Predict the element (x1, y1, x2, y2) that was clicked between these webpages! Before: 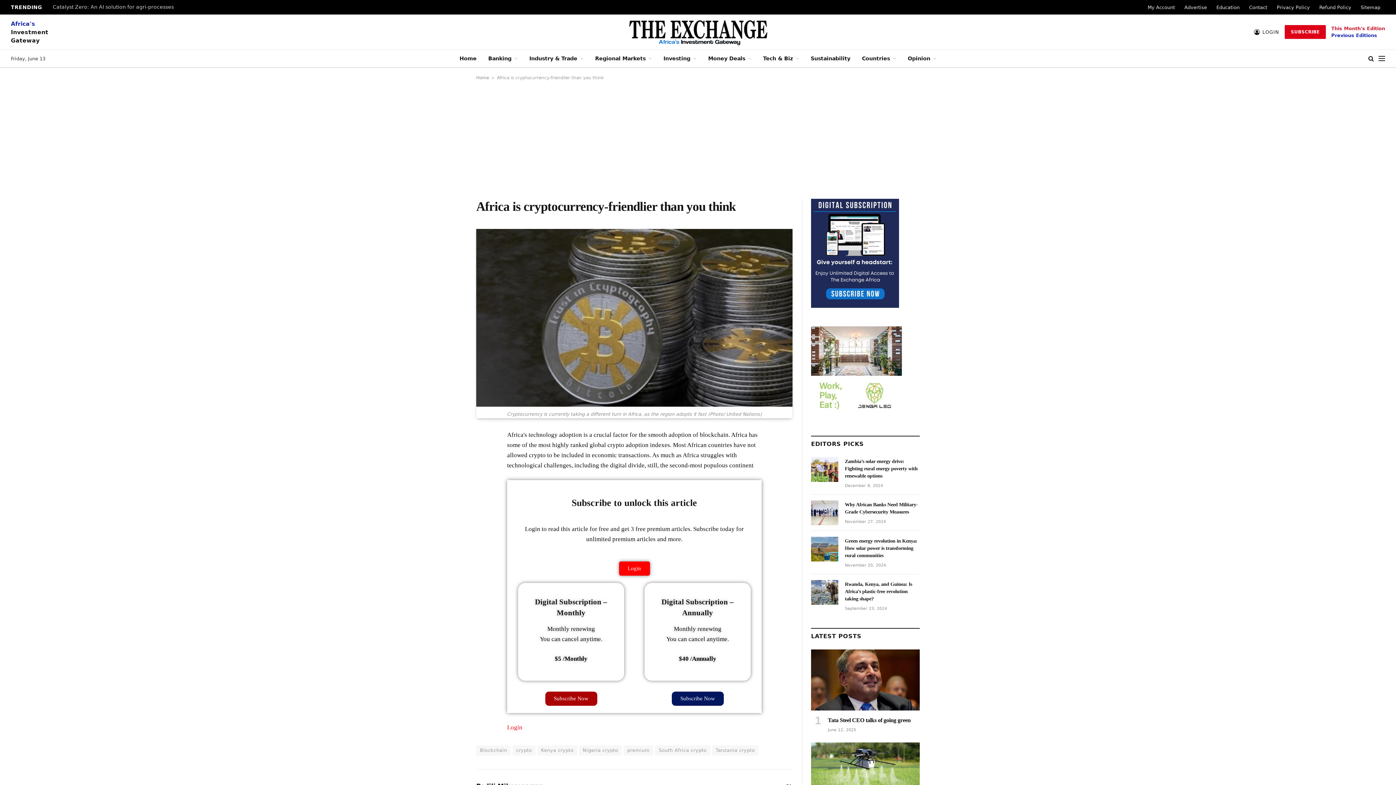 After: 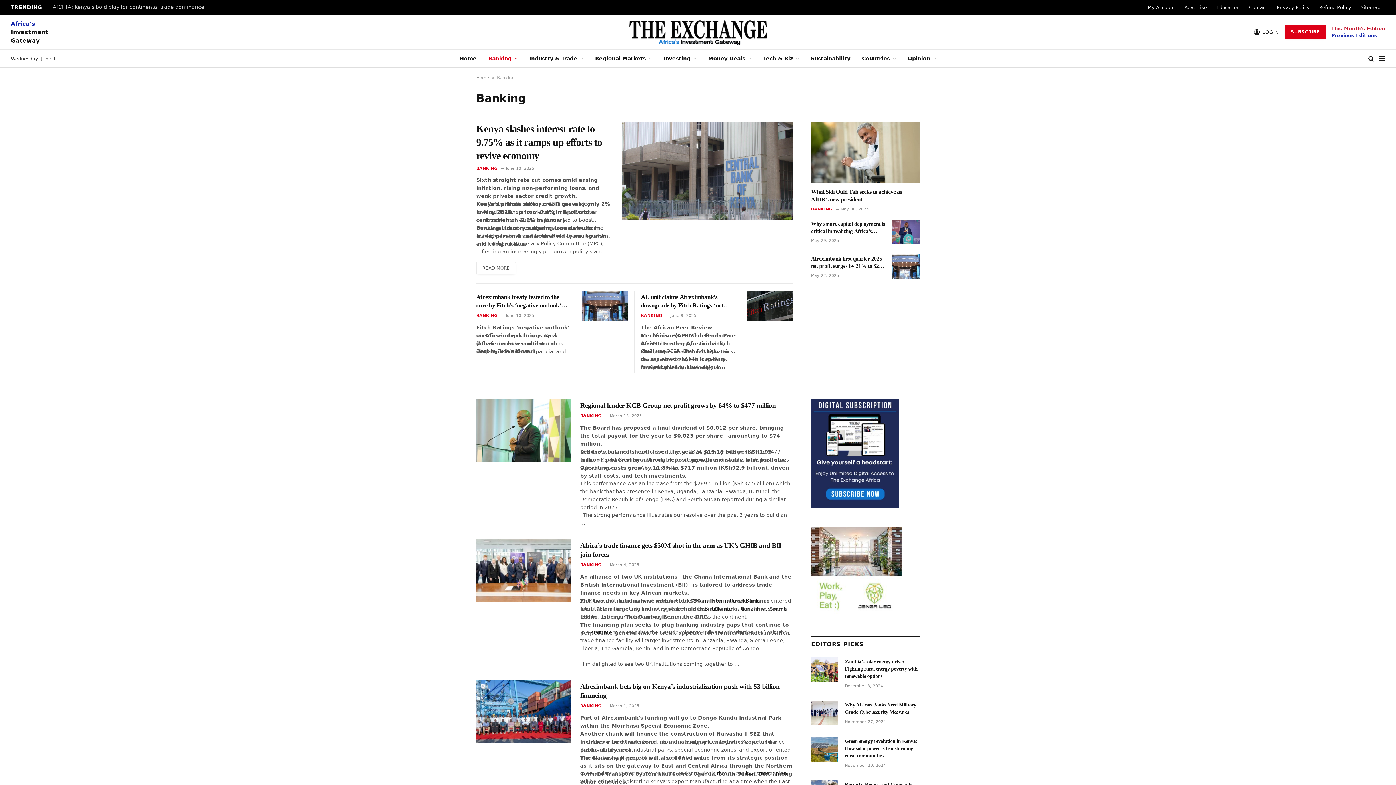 Action: bbox: (482, 49, 523, 67) label: Banking